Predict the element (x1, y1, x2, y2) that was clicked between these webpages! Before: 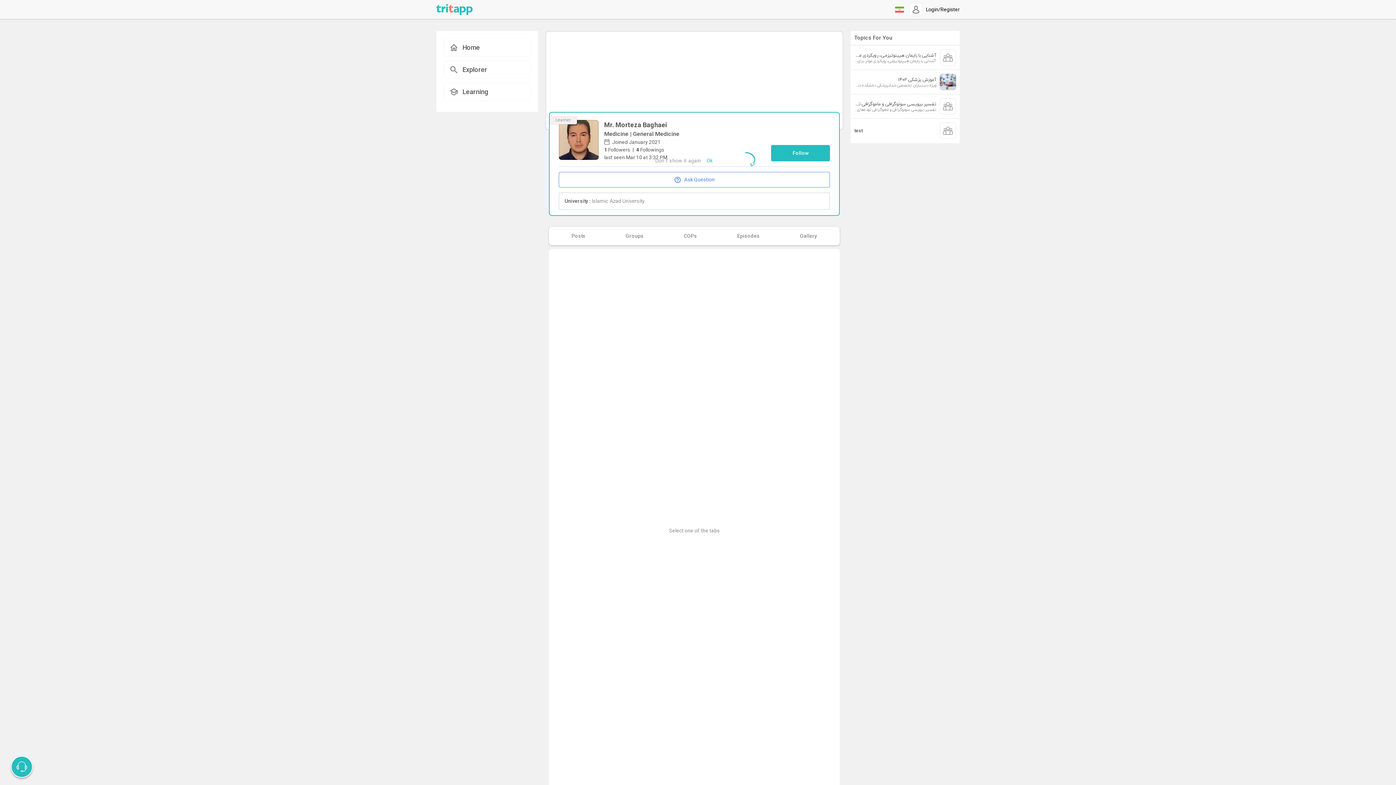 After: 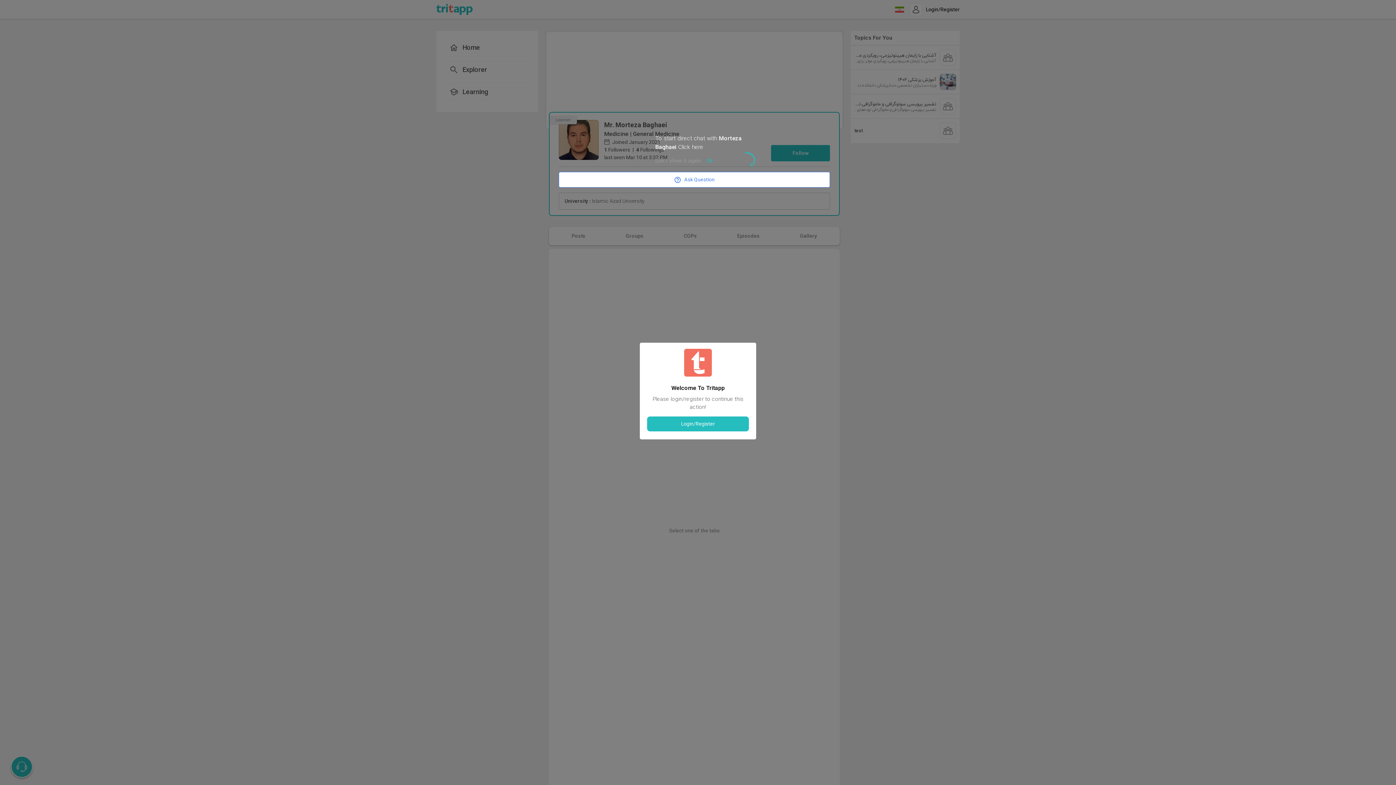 Action: label: Follow bbox: (771, 145, 830, 161)